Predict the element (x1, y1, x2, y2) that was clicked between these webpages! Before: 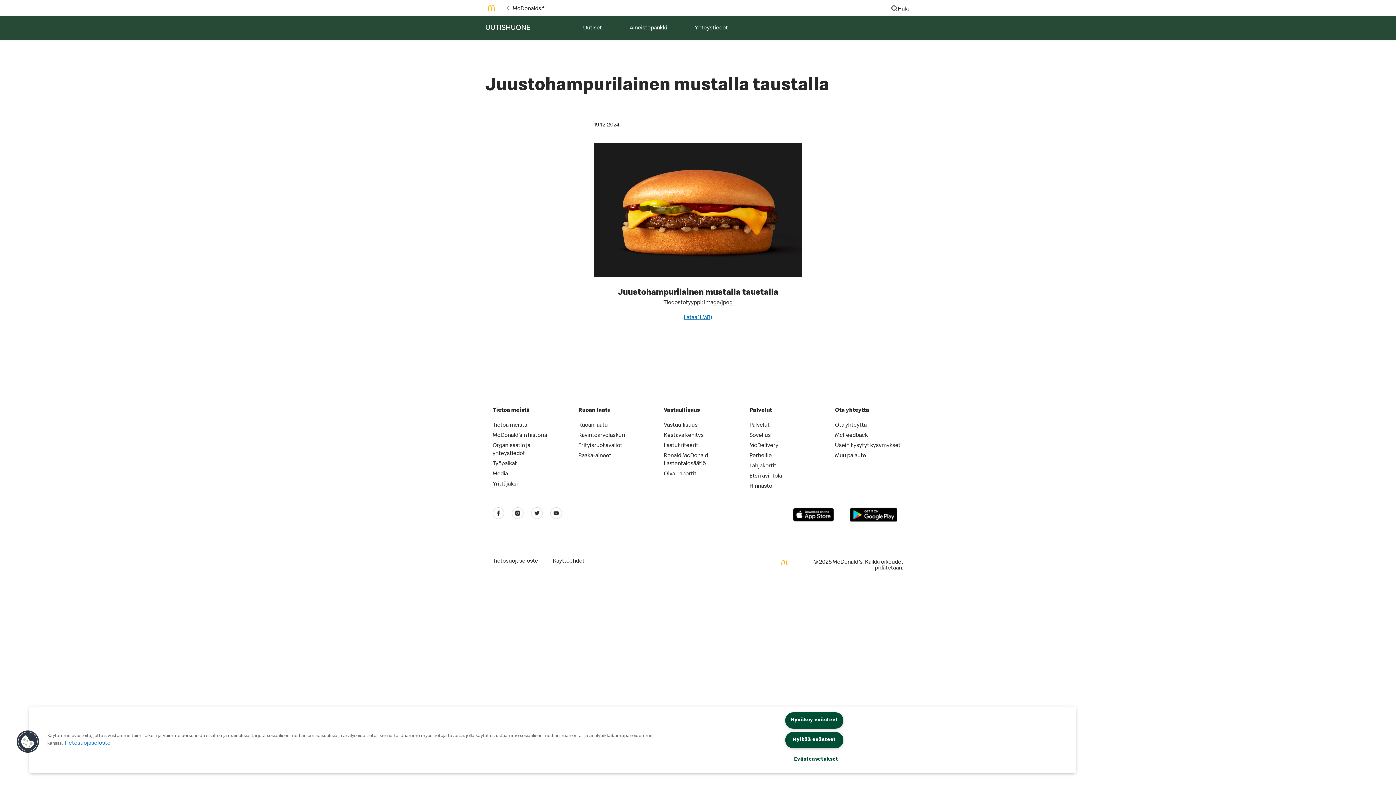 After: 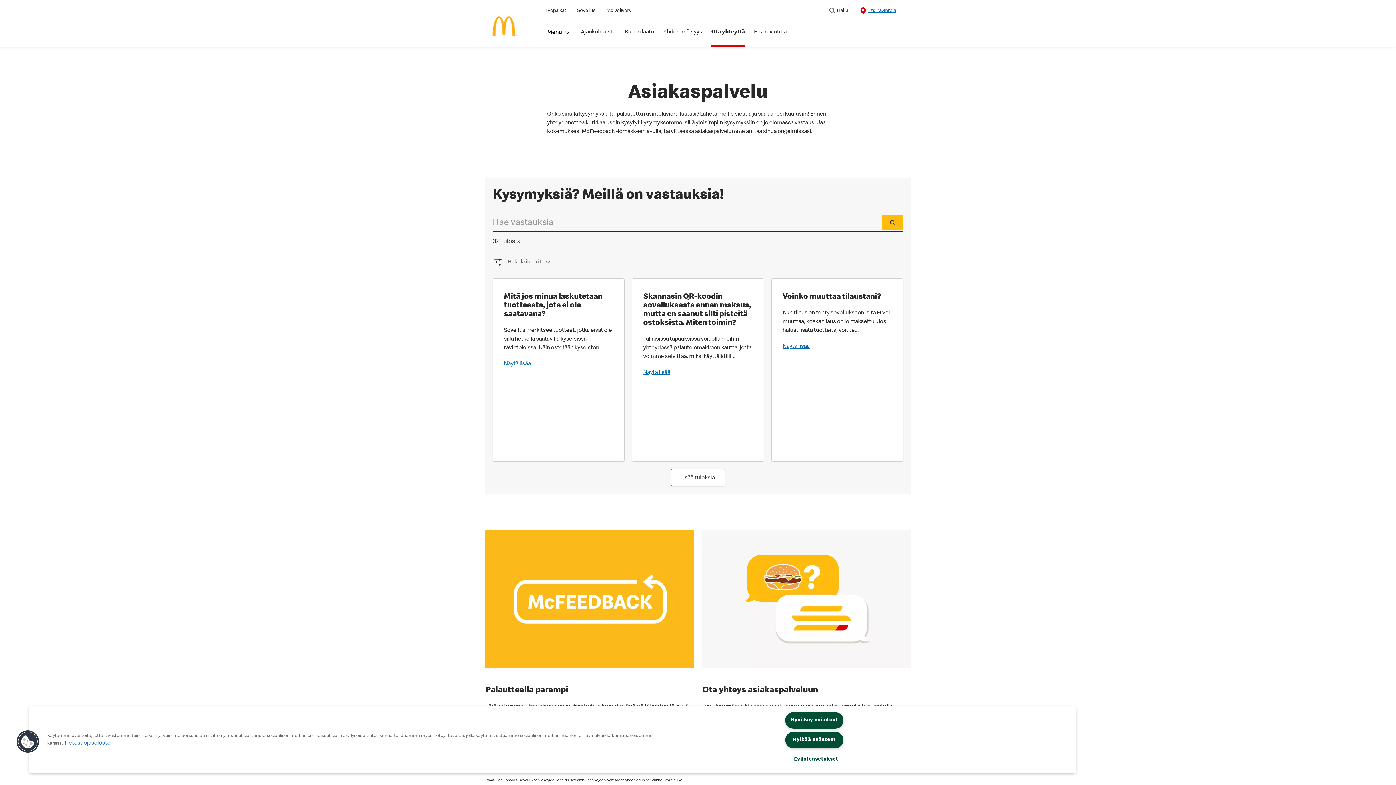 Action: label: Ota yhteyttä bbox: (835, 422, 866, 428)